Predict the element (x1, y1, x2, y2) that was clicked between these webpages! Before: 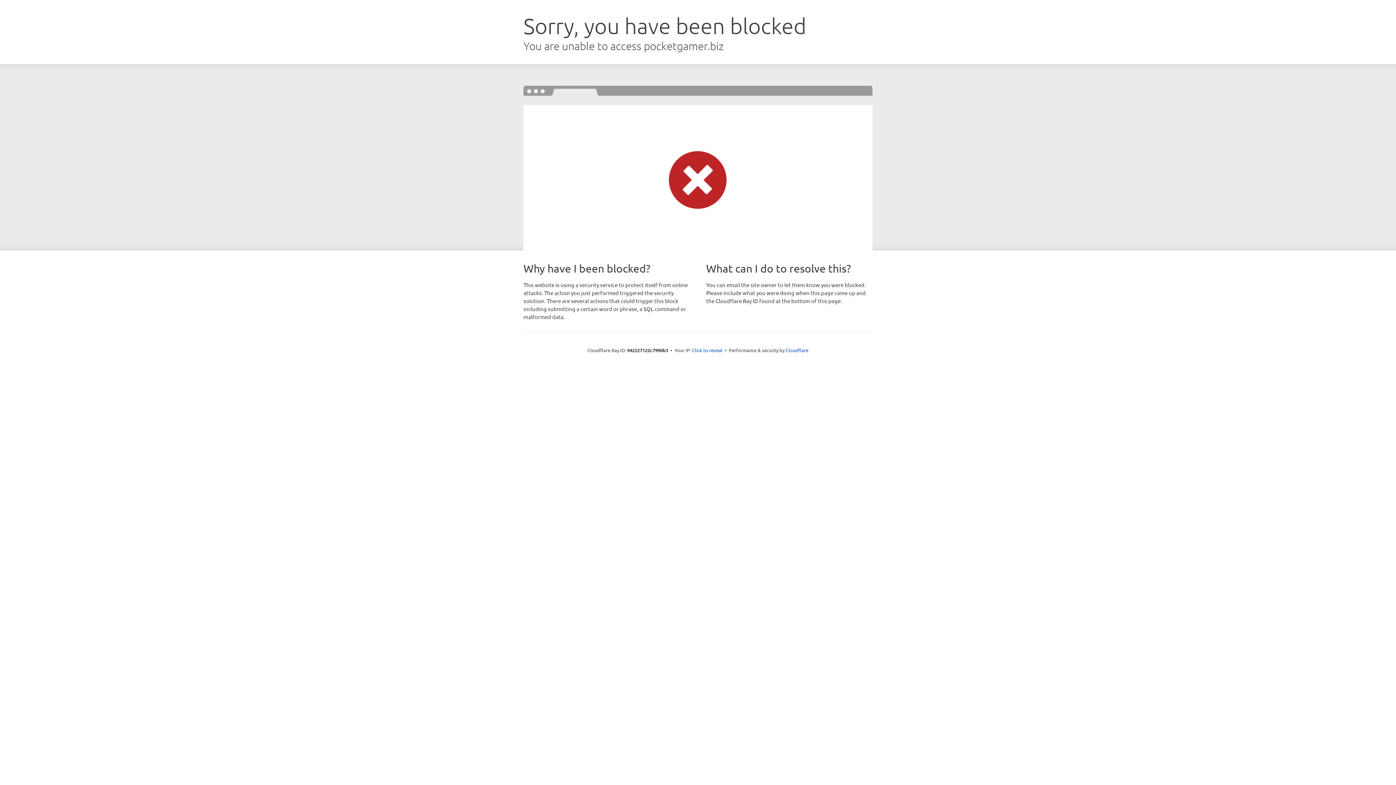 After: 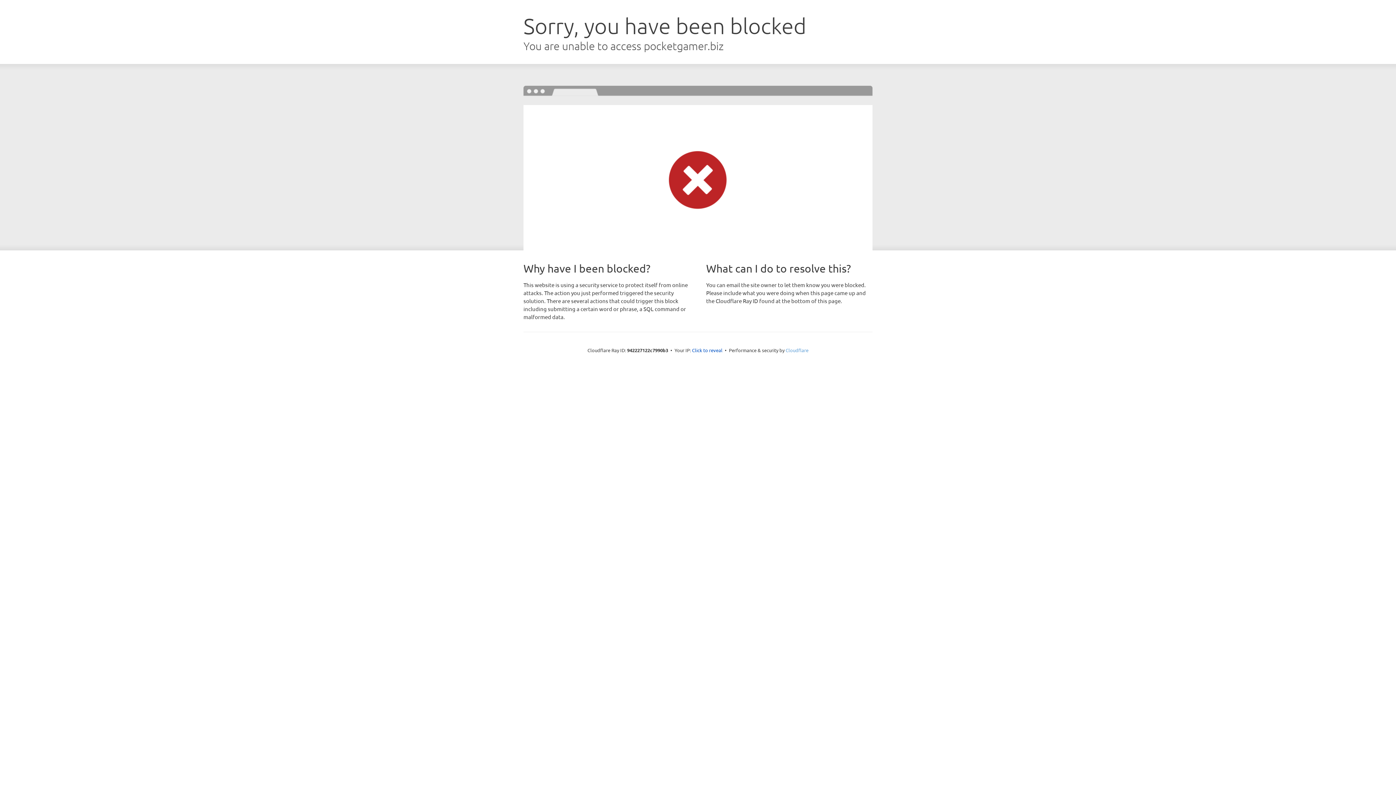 Action: label: Cloudflare bbox: (785, 347, 808, 353)